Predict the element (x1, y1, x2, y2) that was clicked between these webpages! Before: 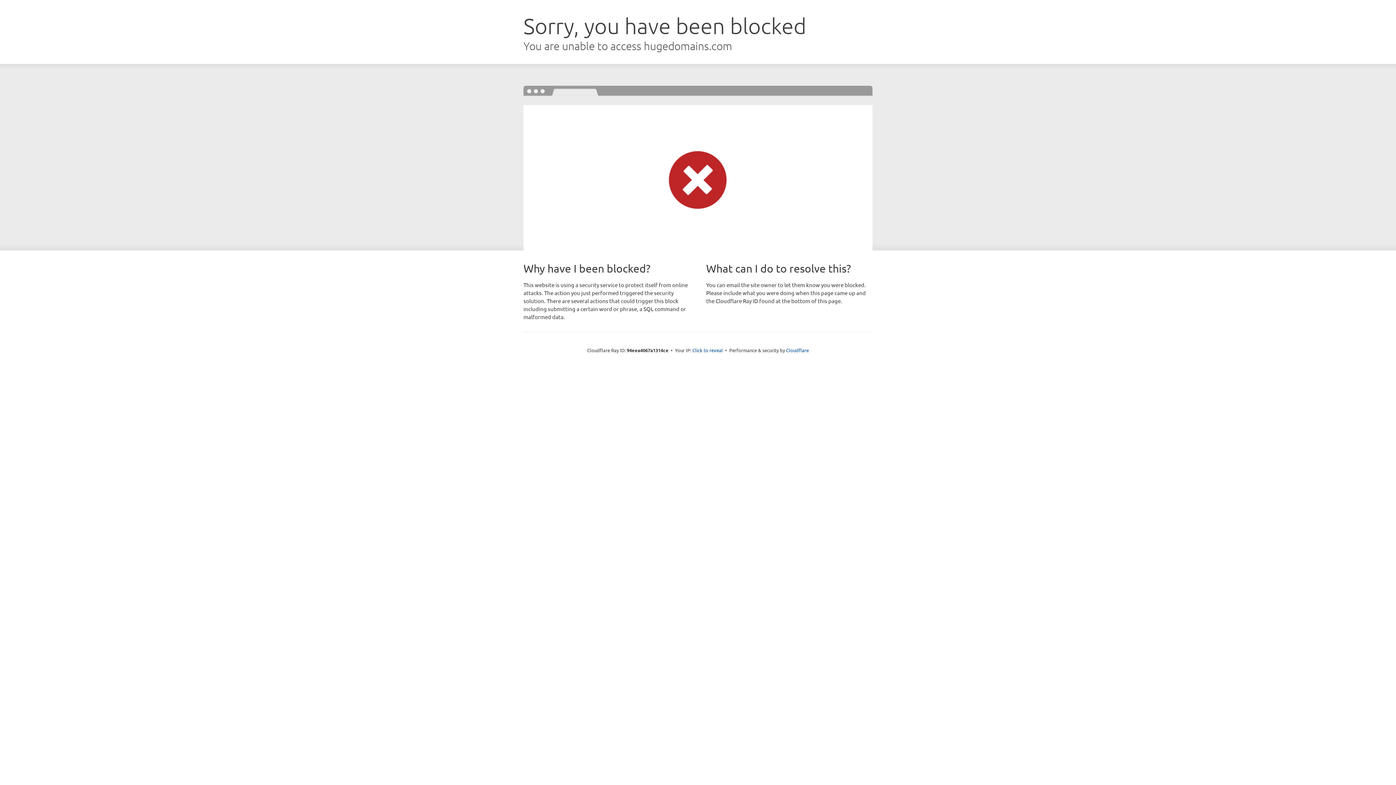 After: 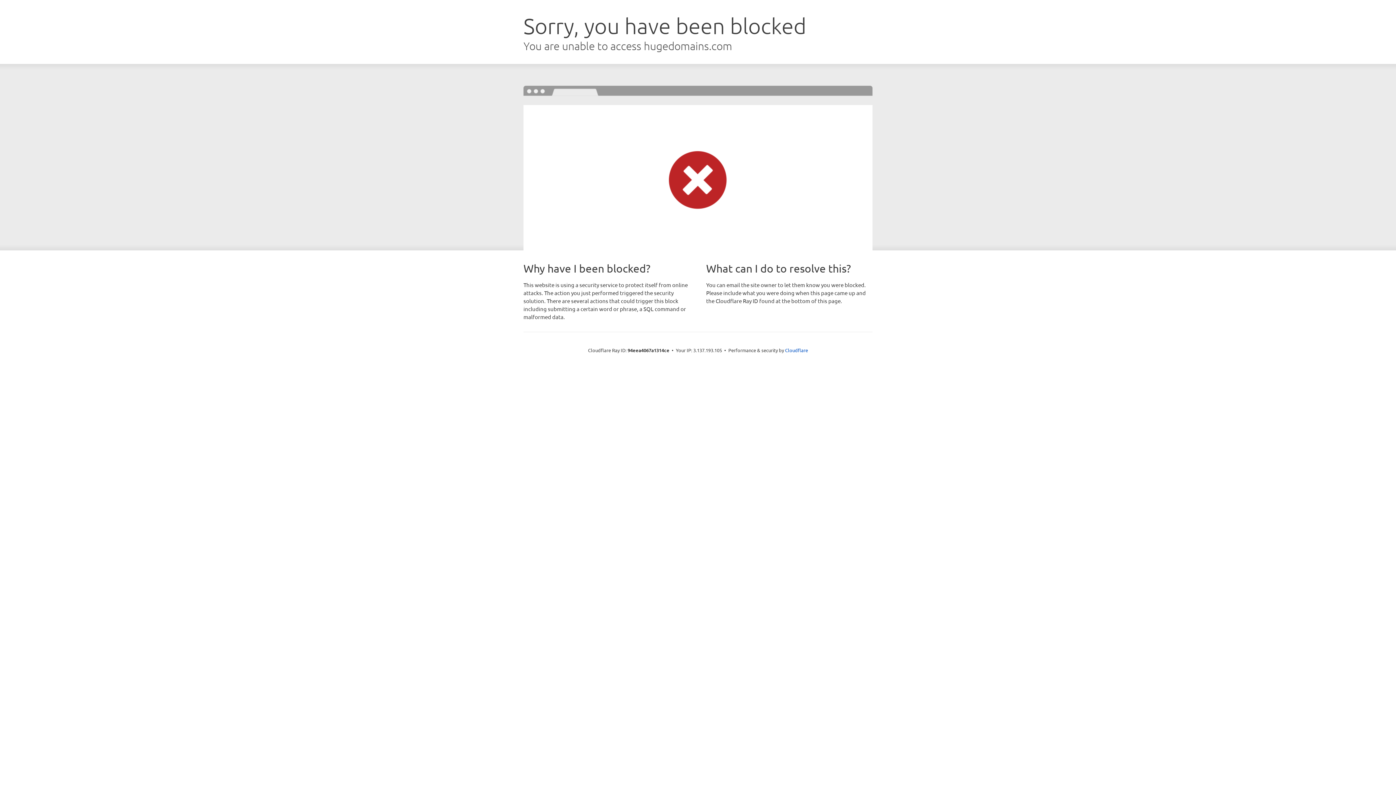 Action: label: Click to reveal bbox: (692, 346, 723, 353)